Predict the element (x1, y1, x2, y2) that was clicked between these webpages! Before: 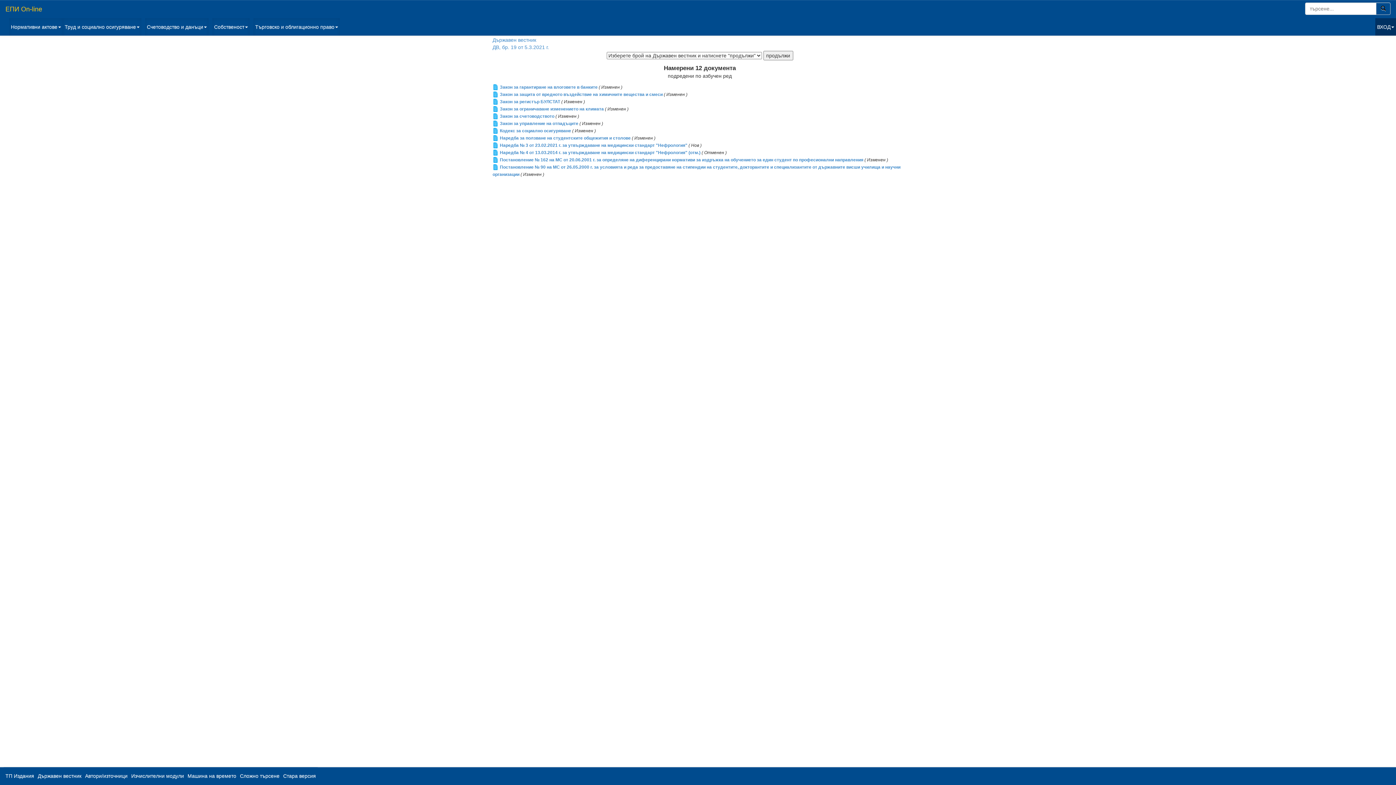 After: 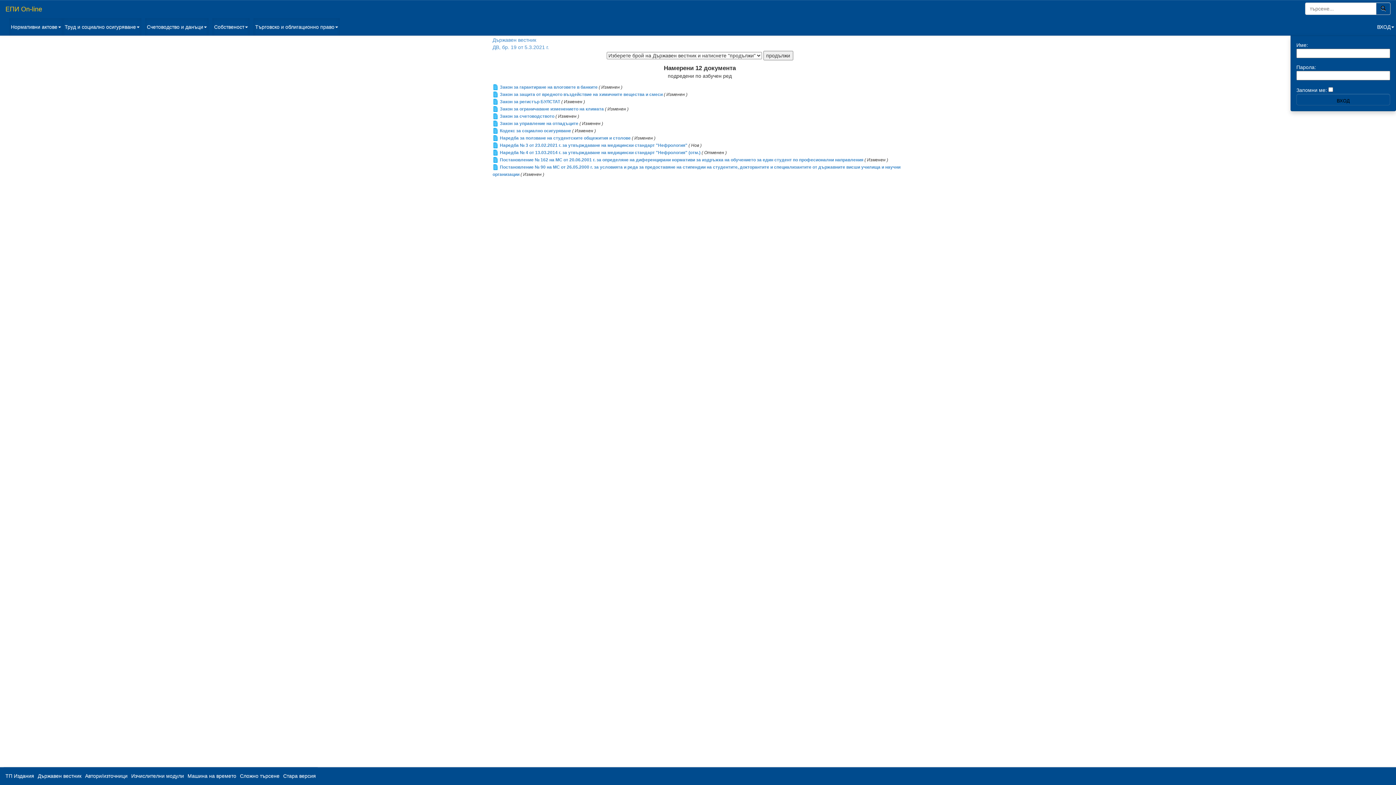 Action: label: ВХОД bbox: (1375, 18, 1396, 35)